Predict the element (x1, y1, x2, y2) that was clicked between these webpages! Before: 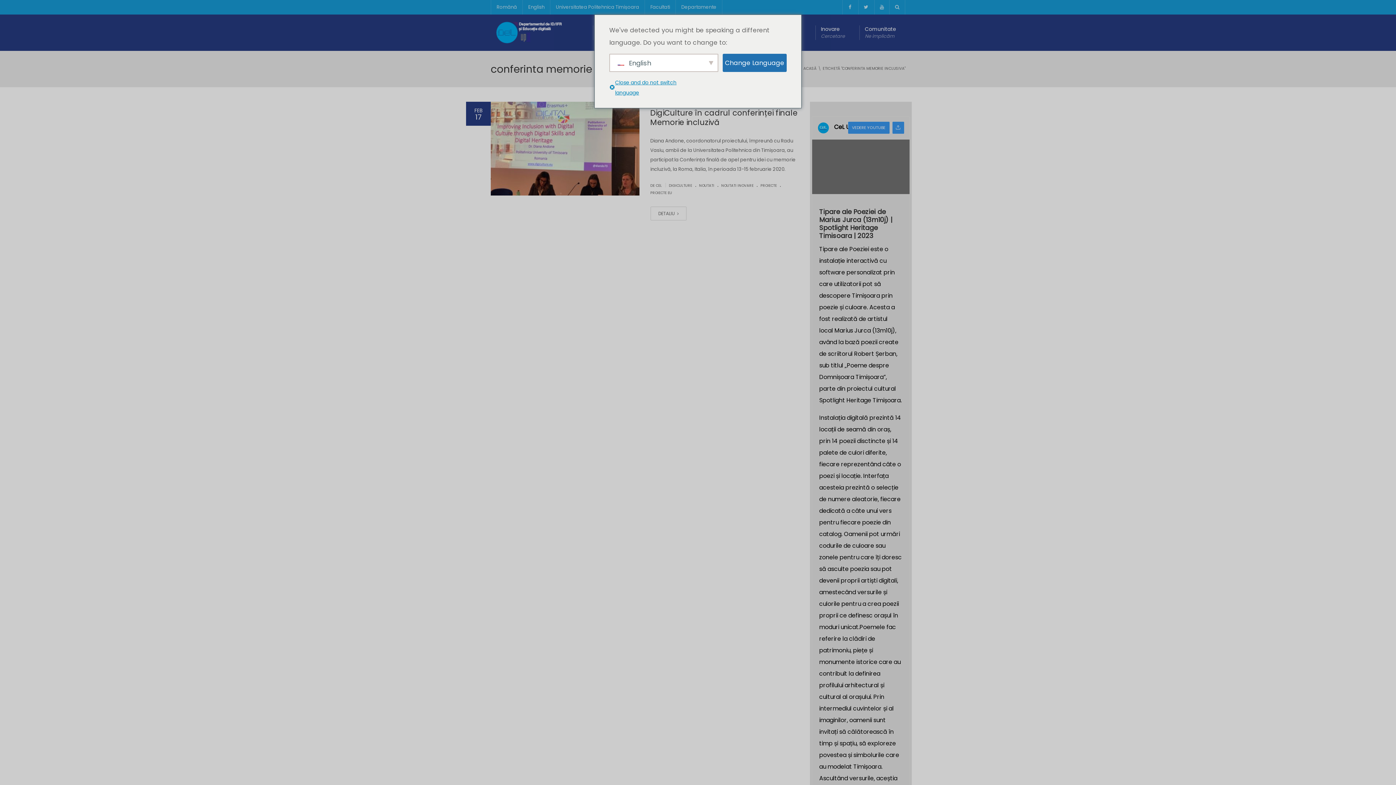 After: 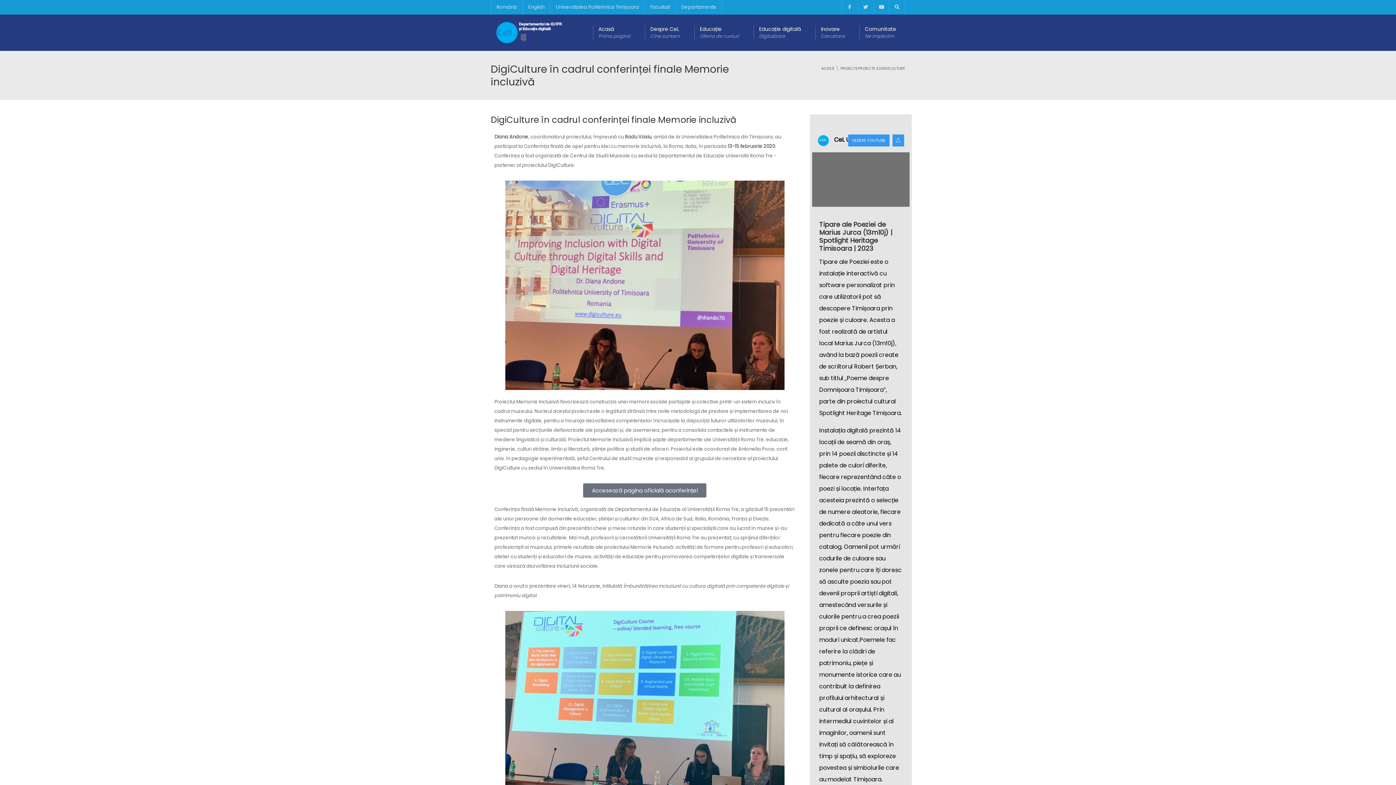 Action: bbox: (650, 206, 686, 220) label: DETALIU 